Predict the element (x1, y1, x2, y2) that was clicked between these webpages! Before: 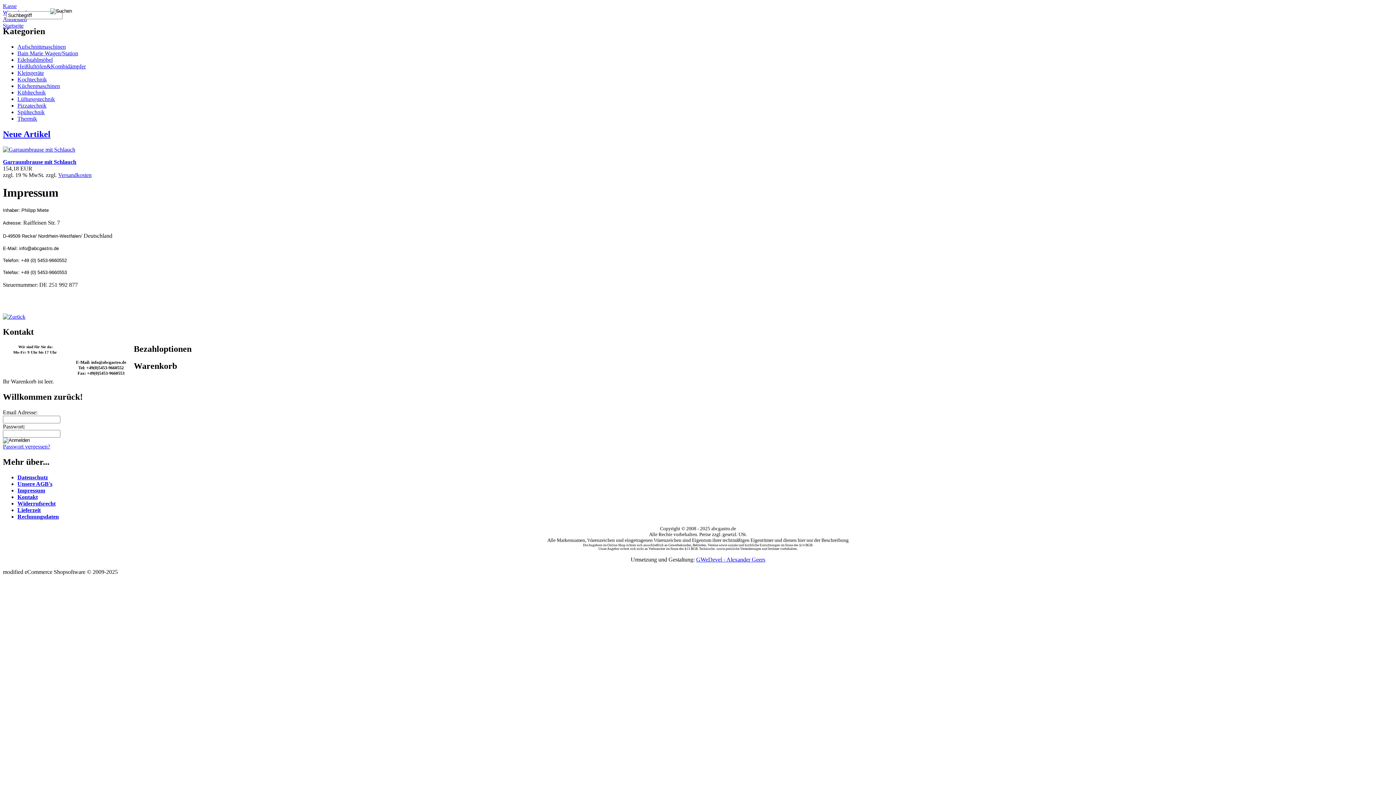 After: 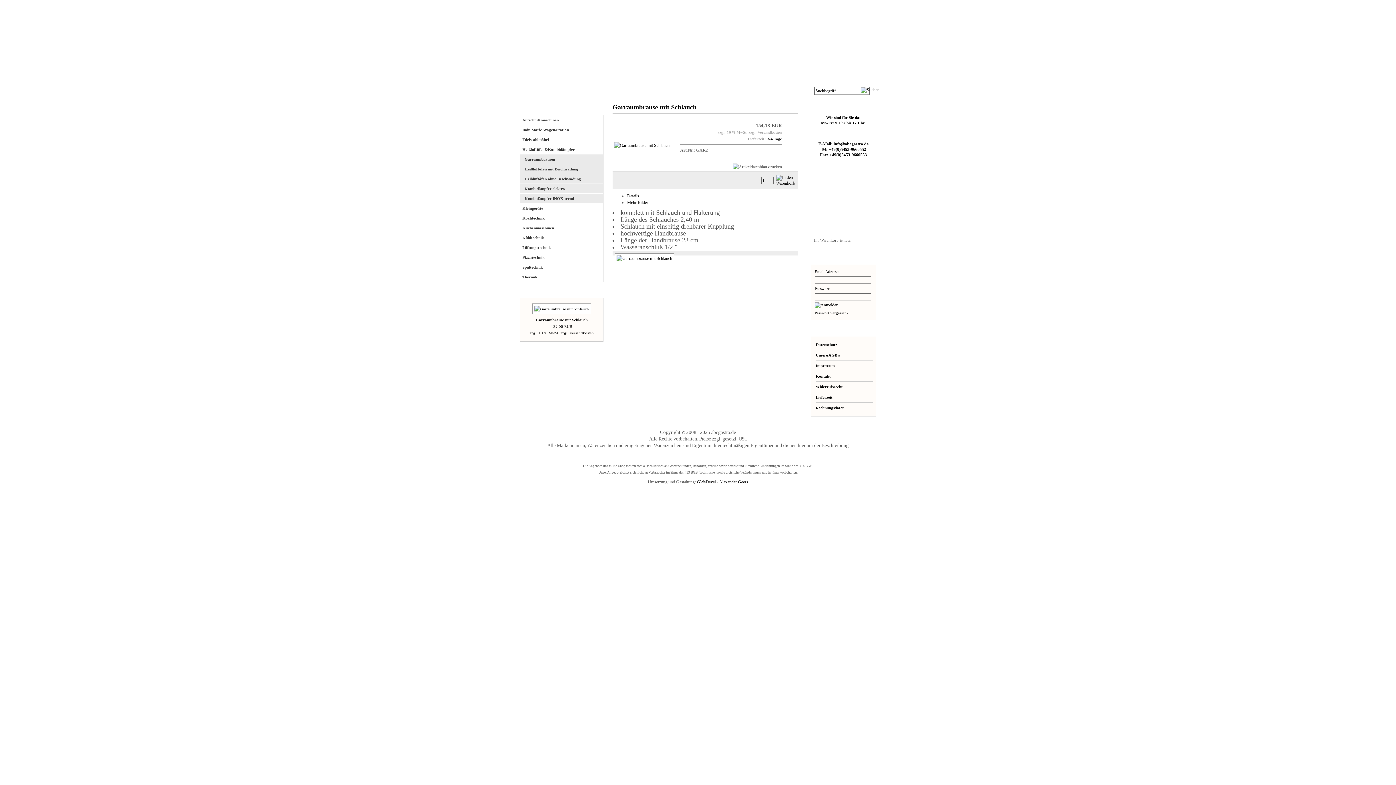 Action: bbox: (2, 146, 75, 152)